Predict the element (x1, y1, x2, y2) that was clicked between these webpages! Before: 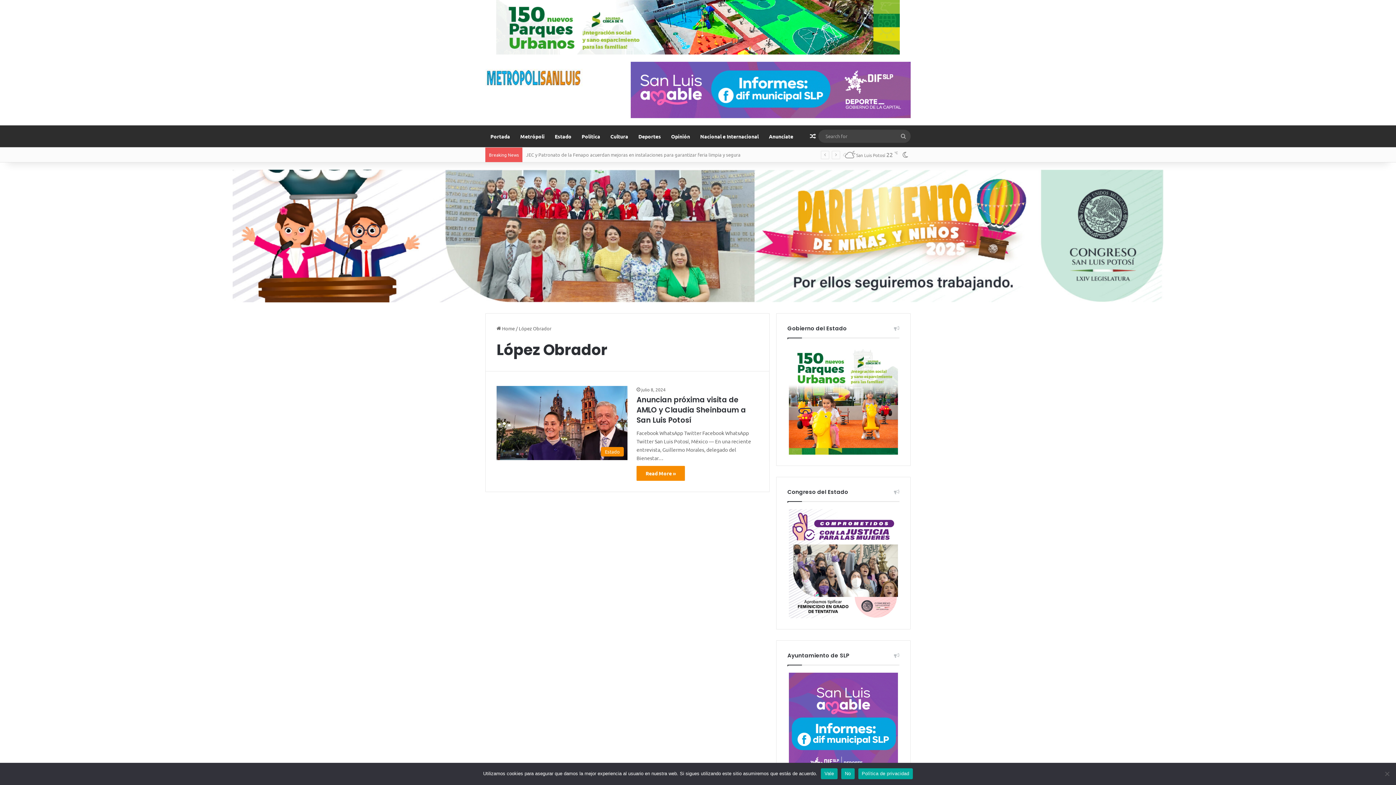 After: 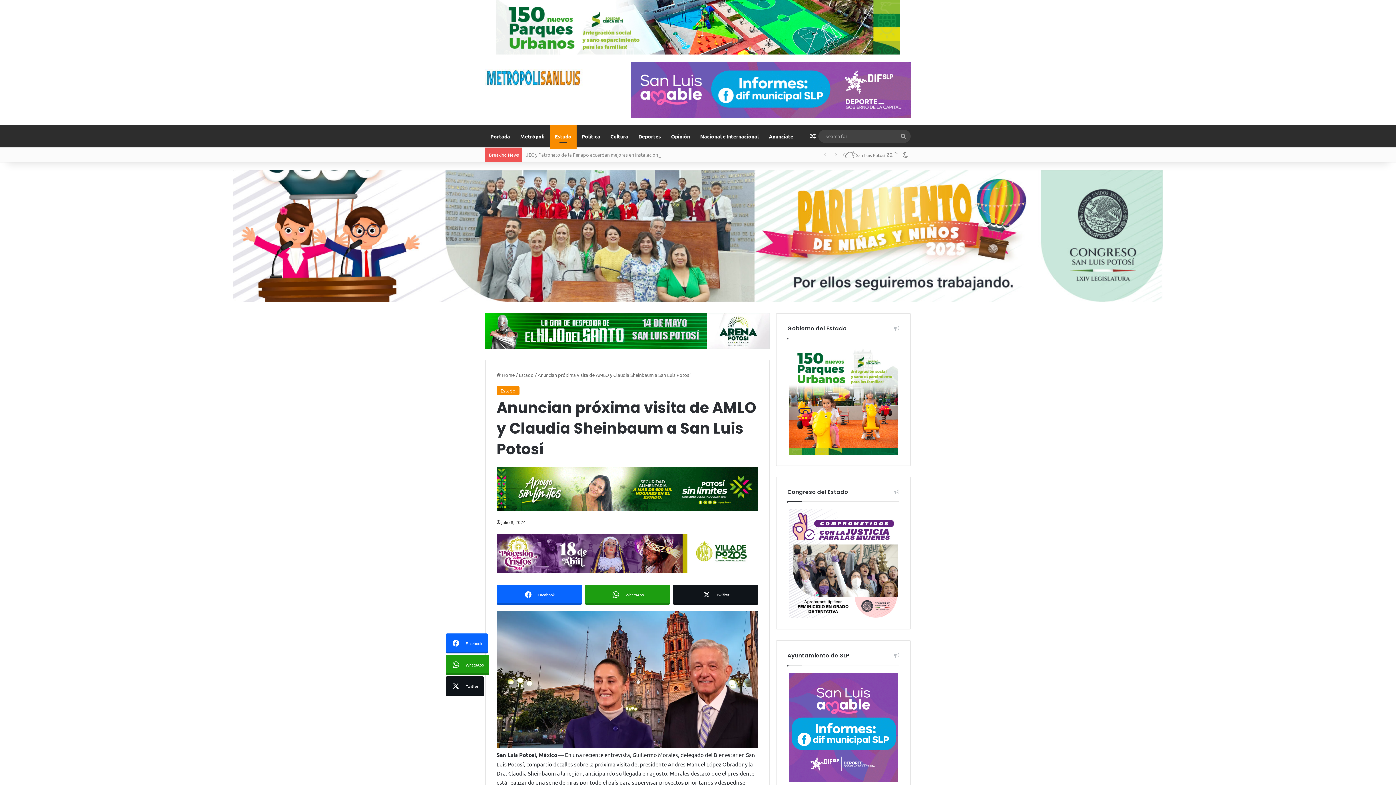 Action: bbox: (636, 395, 746, 425) label: Anuncian próxima visita de AMLO y Claudia Sheinbaum a San Luis Potosí